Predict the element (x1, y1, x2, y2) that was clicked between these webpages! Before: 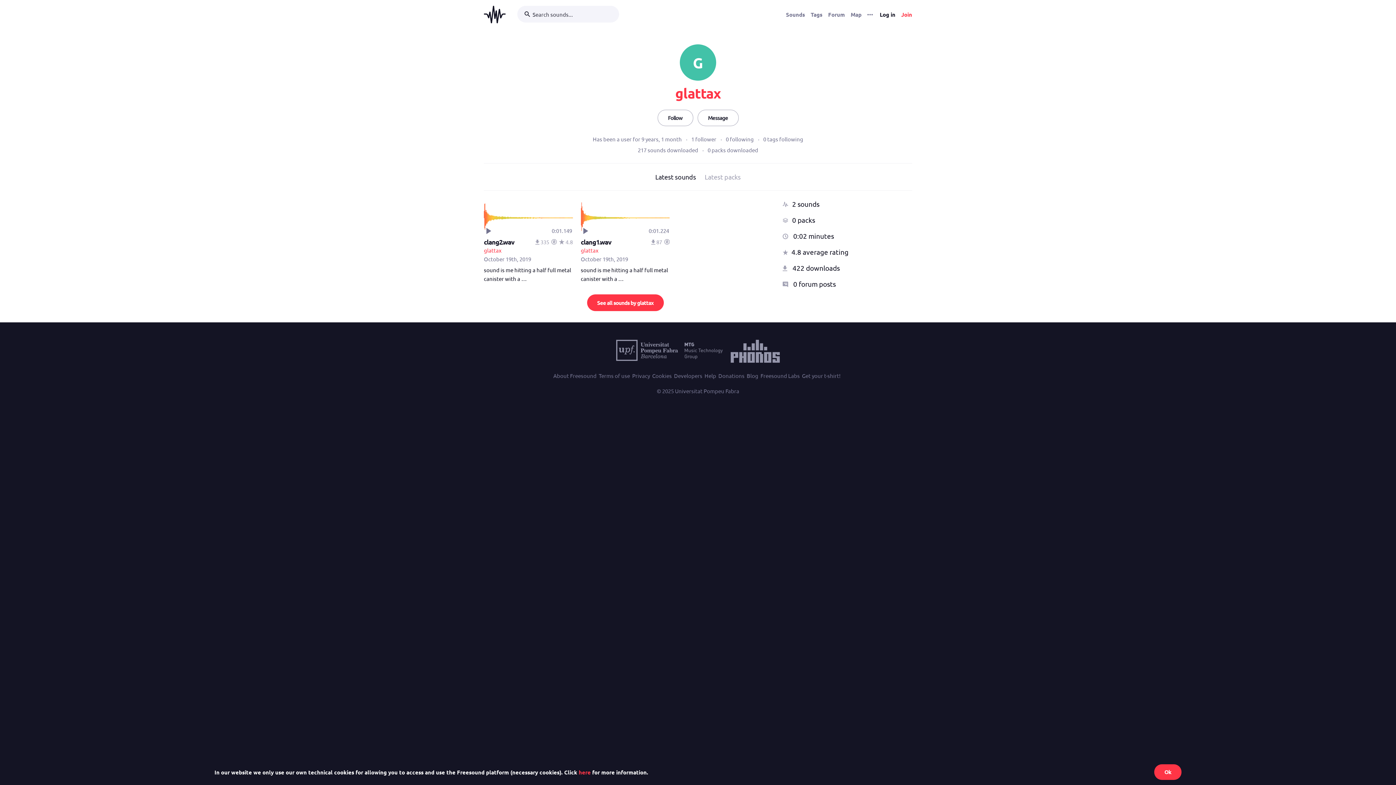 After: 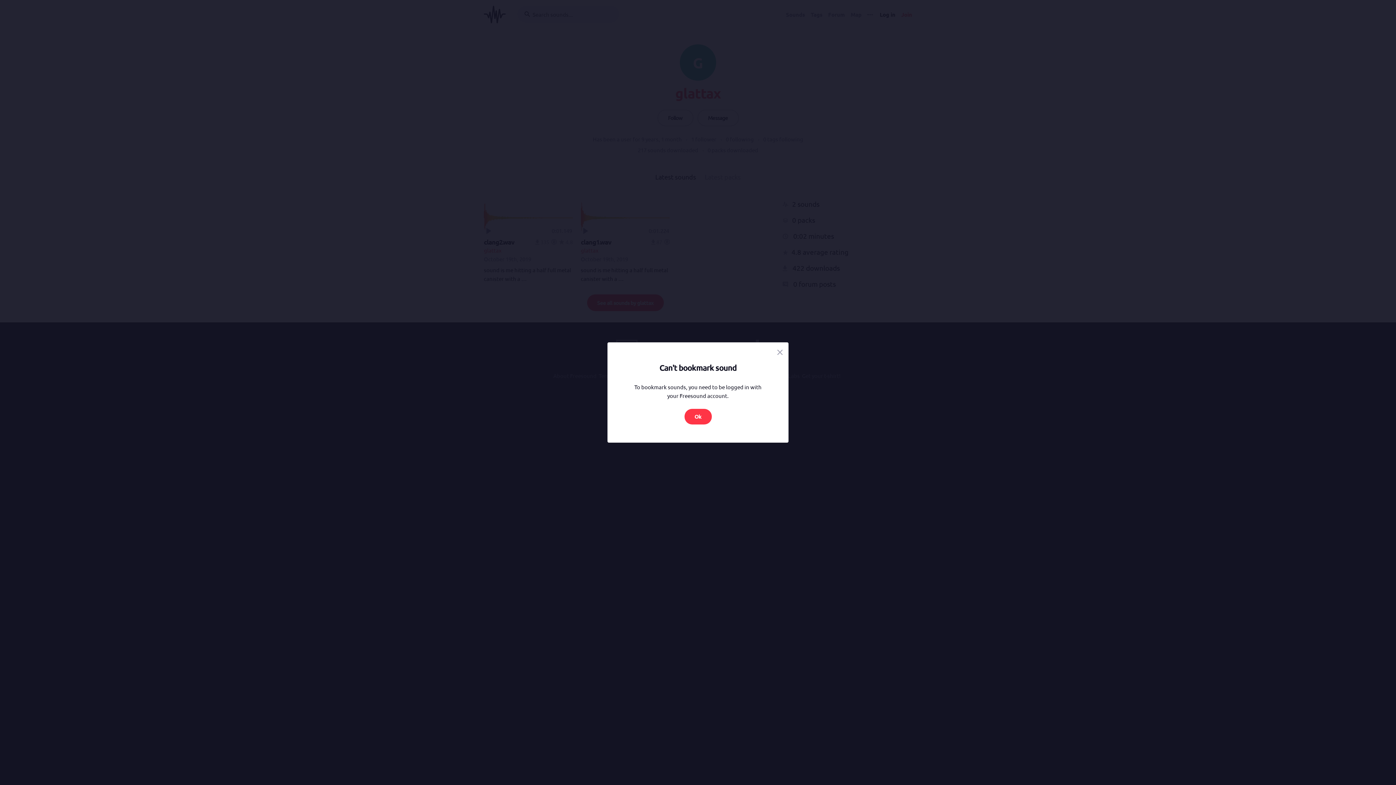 Action: bbox: (563, 200, 572, 208) label: Bookmark this sound